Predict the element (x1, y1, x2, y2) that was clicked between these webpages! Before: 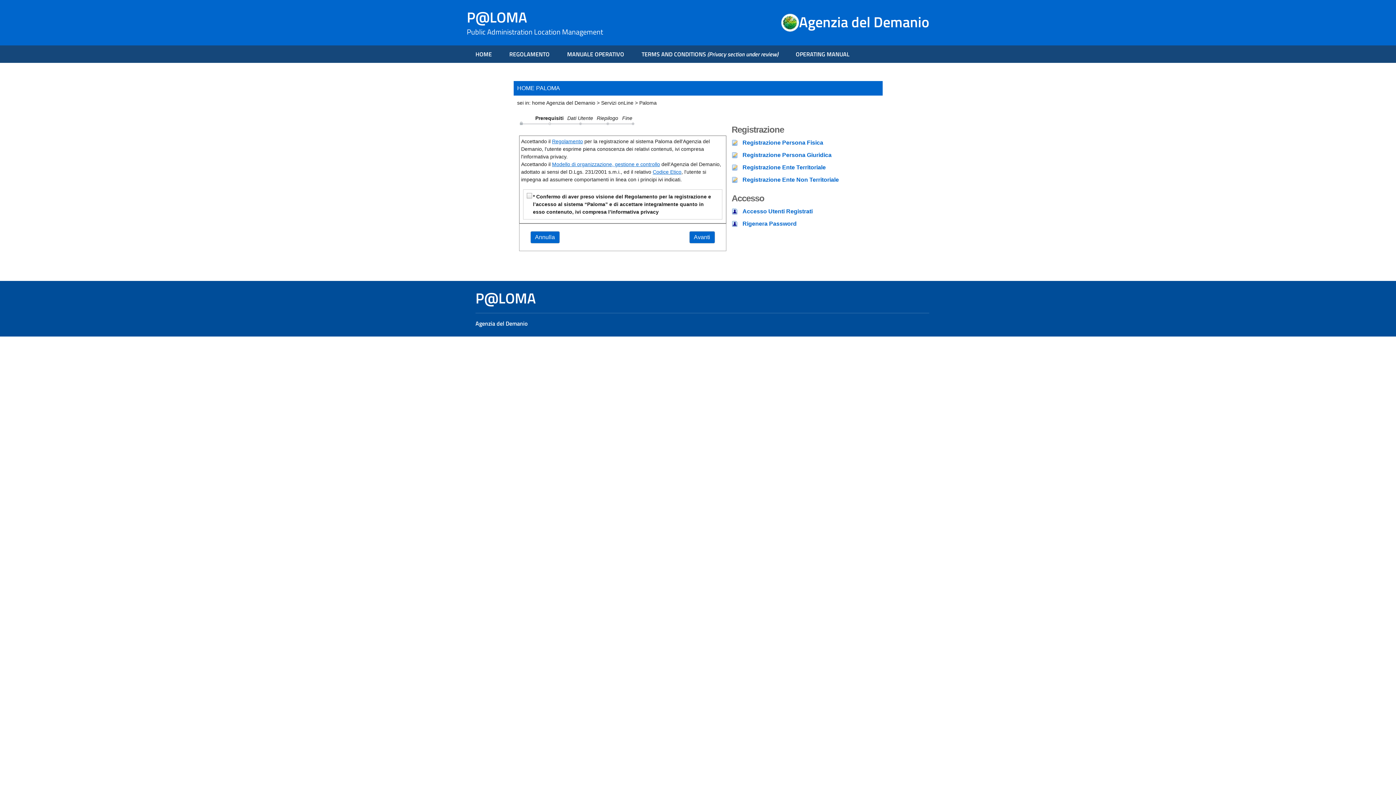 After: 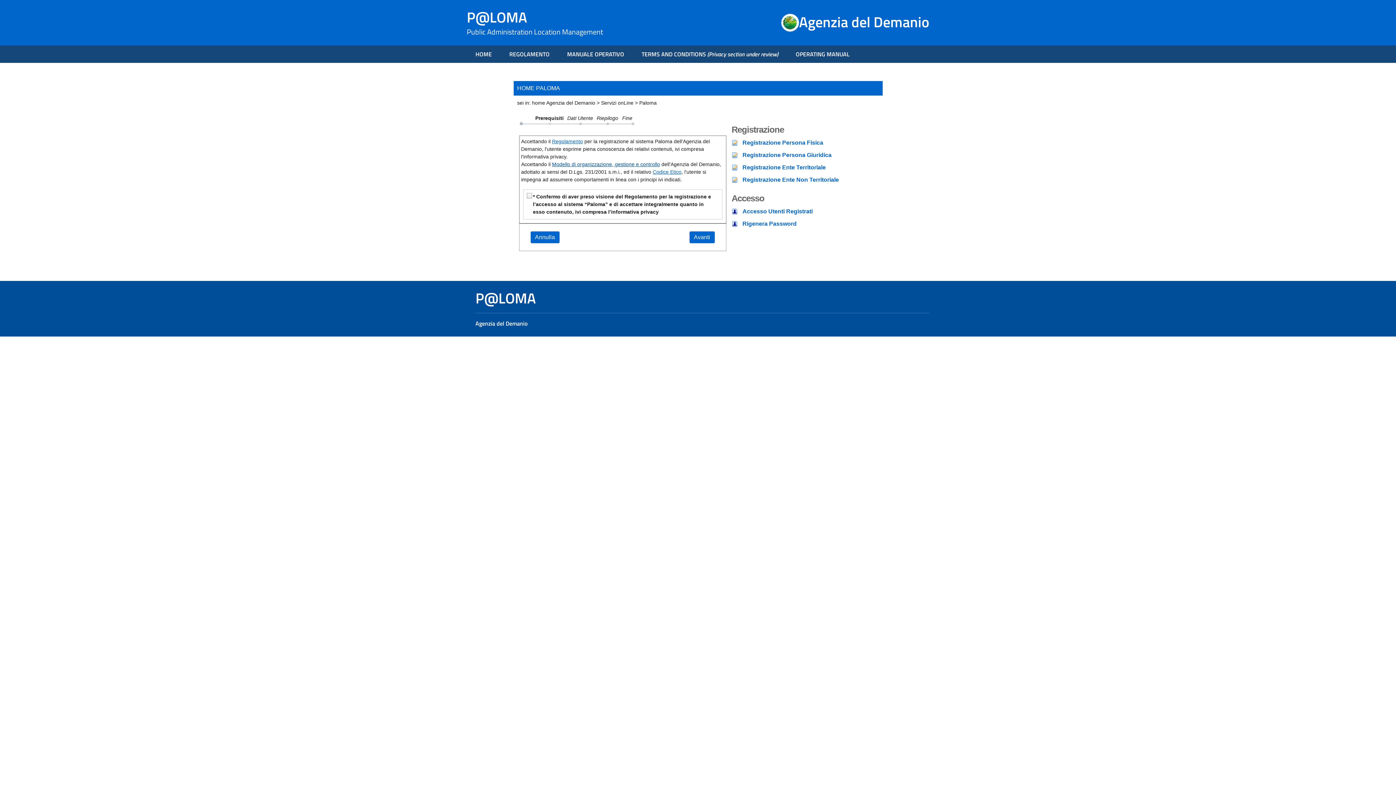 Action: label: Modello di organizzazione, gestione e controllo bbox: (552, 161, 660, 167)